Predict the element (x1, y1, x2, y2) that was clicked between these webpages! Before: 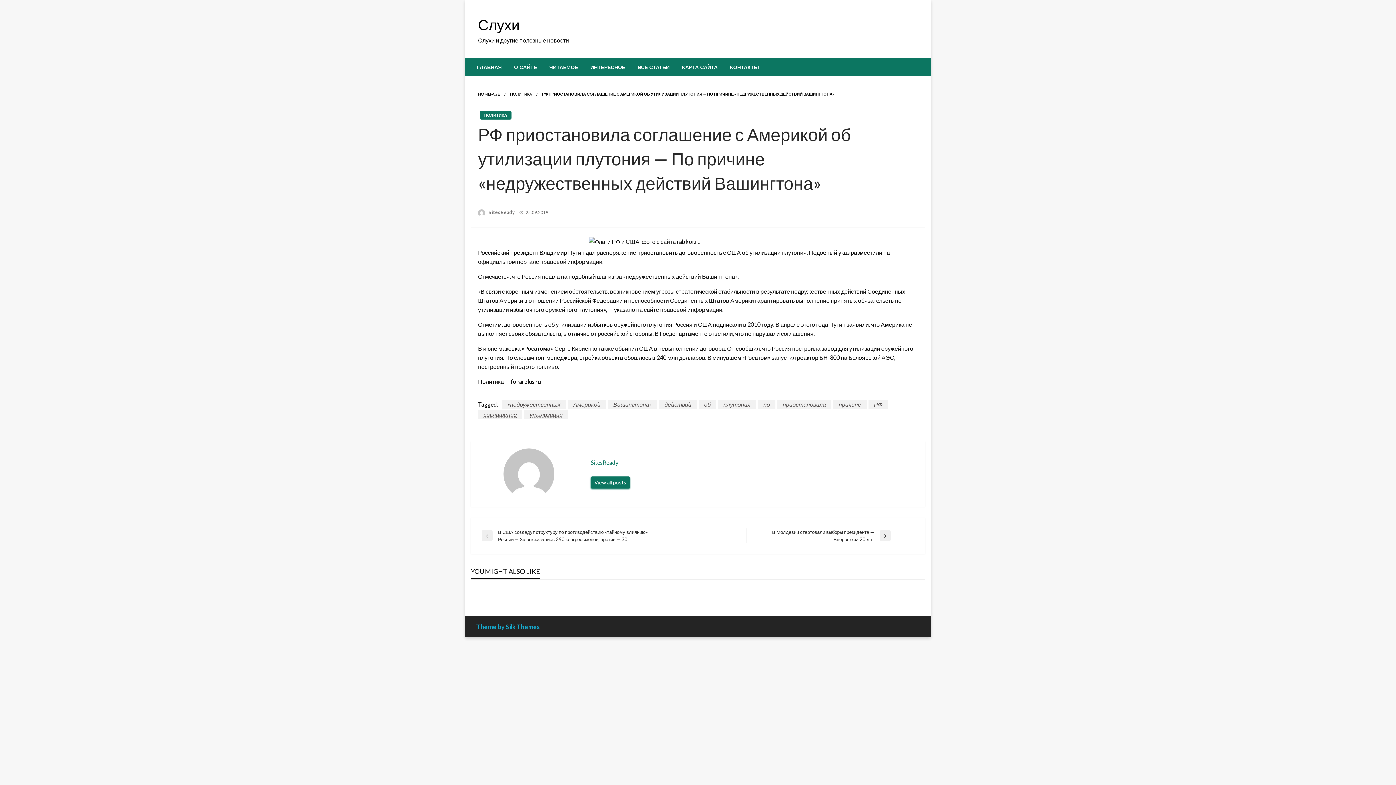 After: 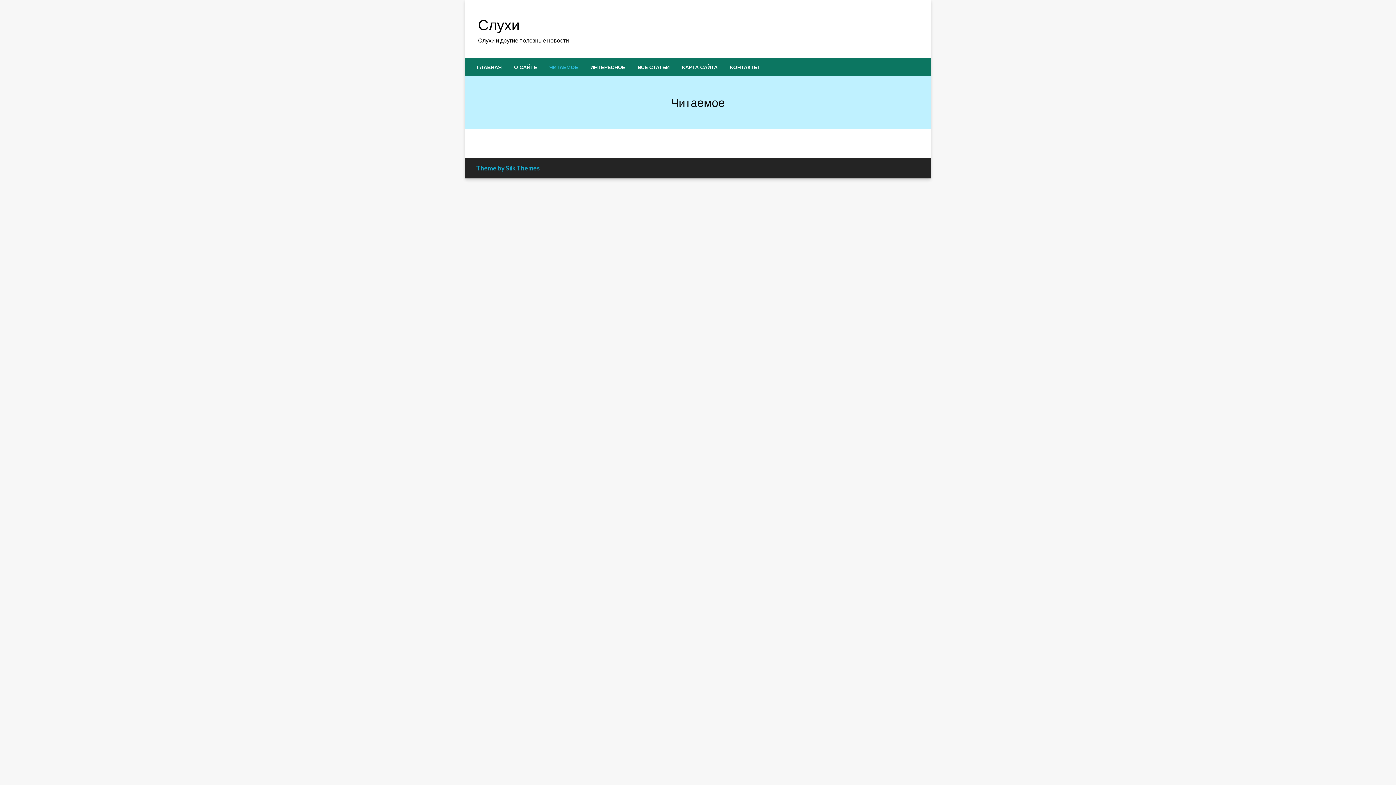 Action: bbox: (543, 58, 584, 76) label: ЧИТАЕМОЕ